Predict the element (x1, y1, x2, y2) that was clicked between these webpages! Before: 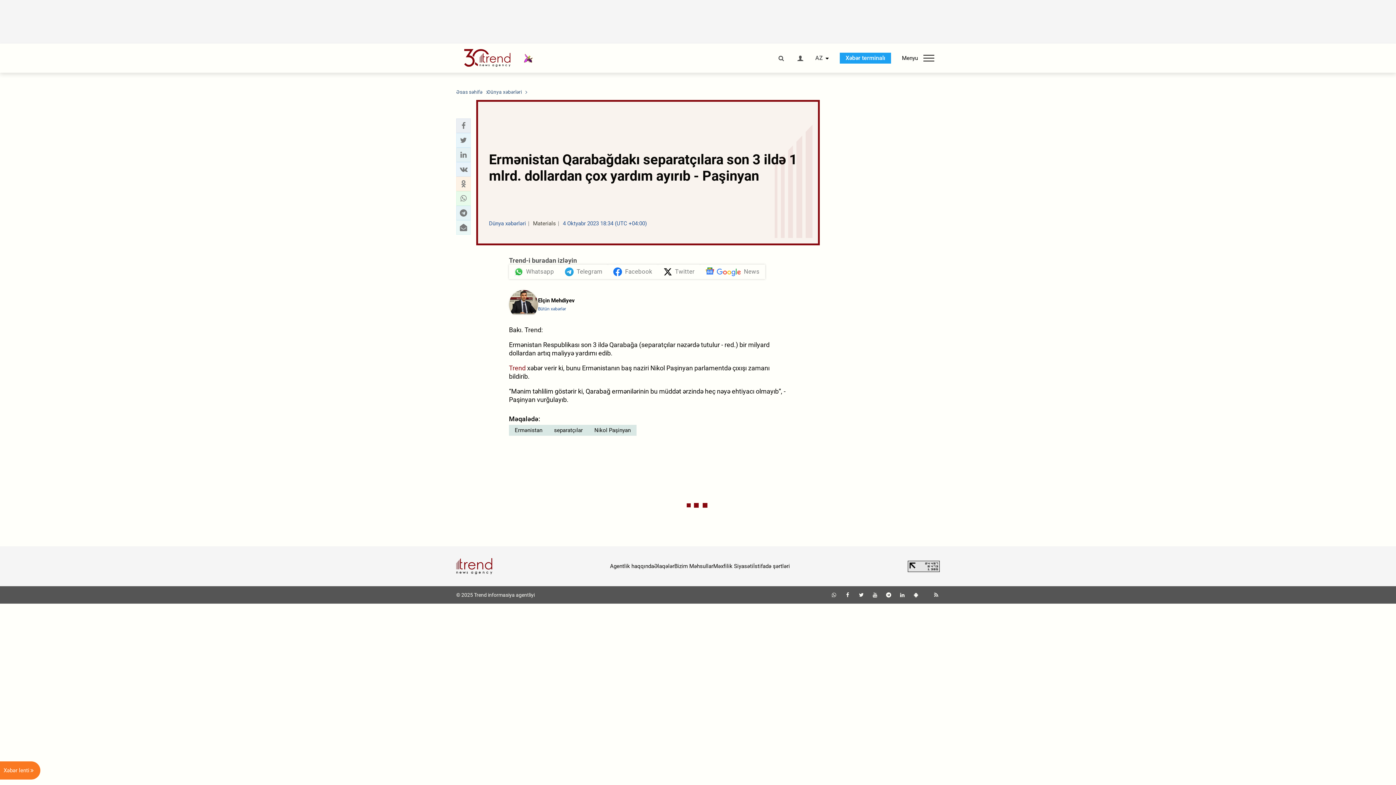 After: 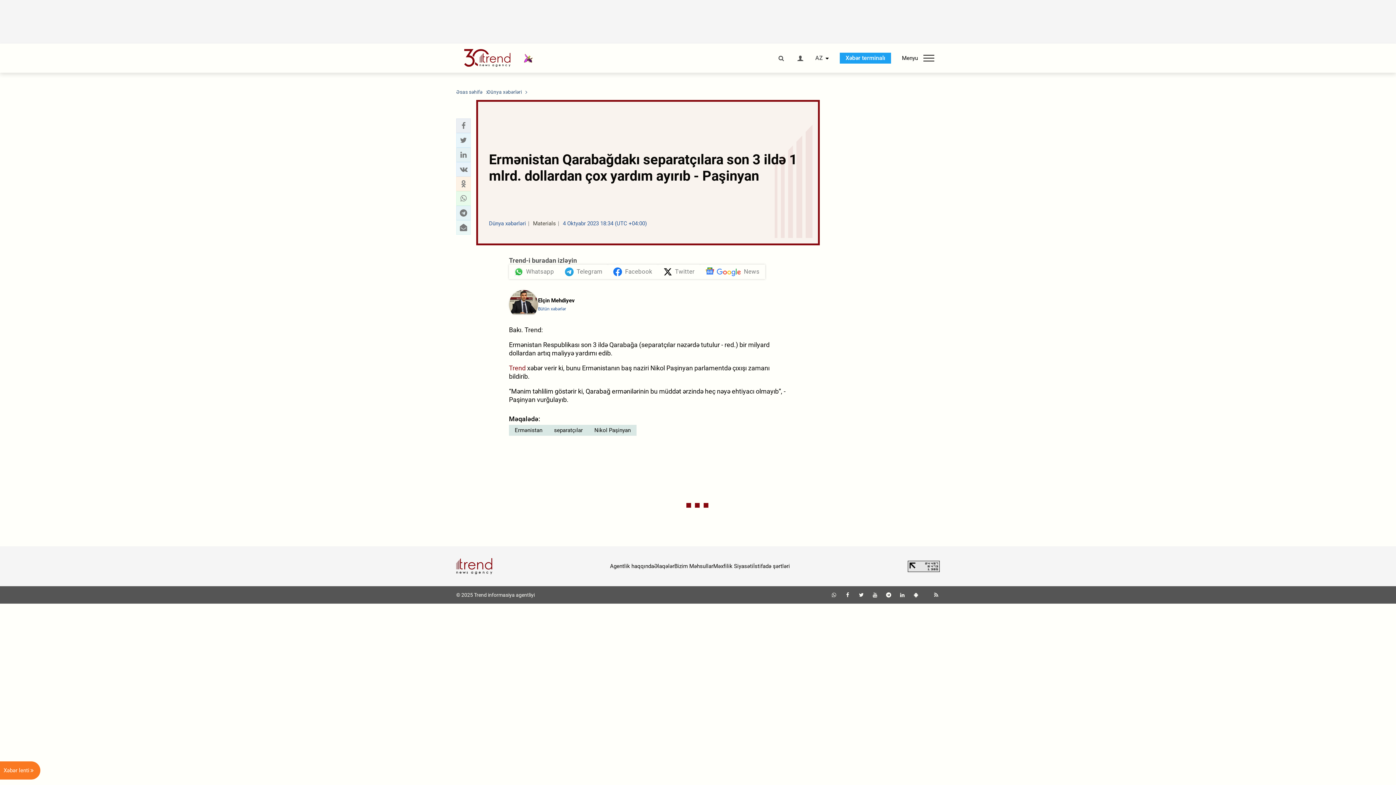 Action: bbox: (932, 592, 940, 598)